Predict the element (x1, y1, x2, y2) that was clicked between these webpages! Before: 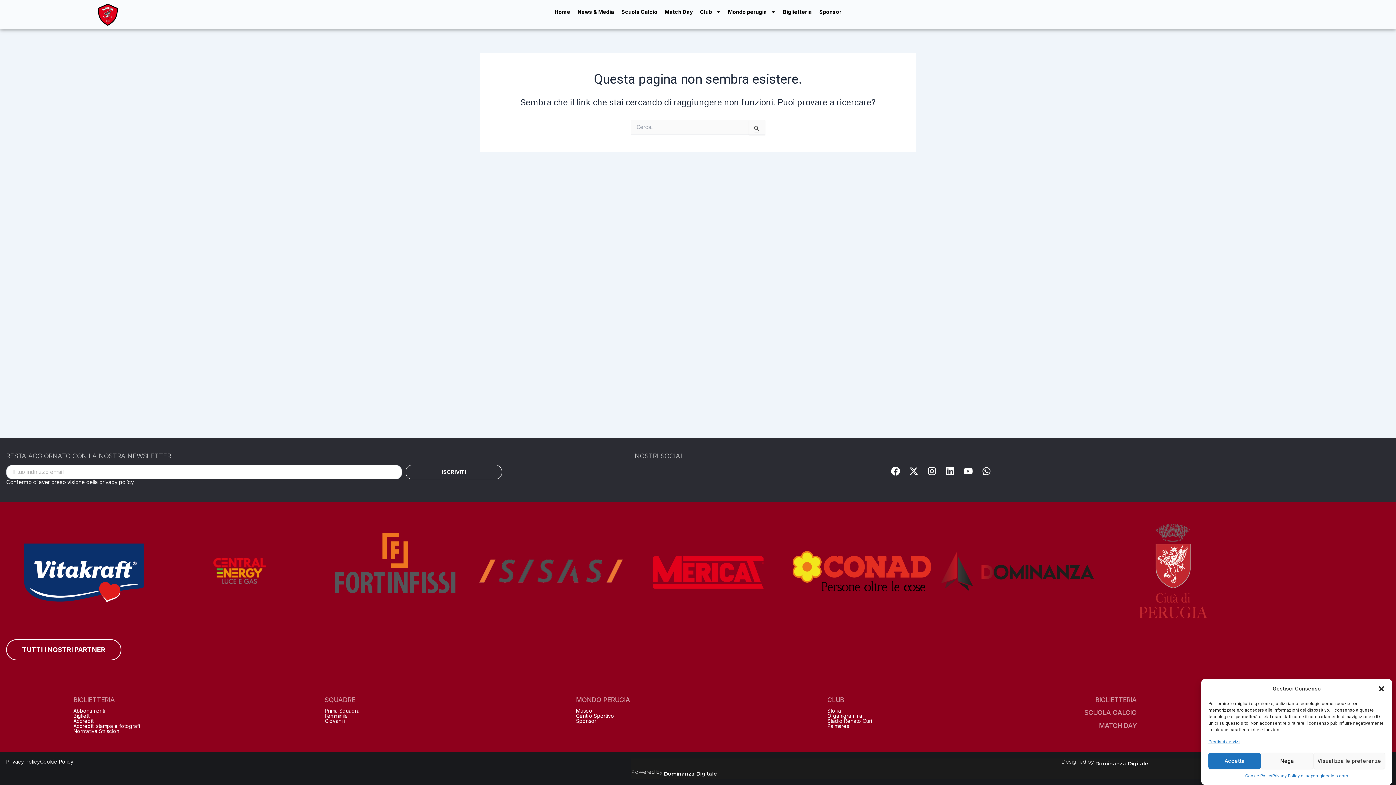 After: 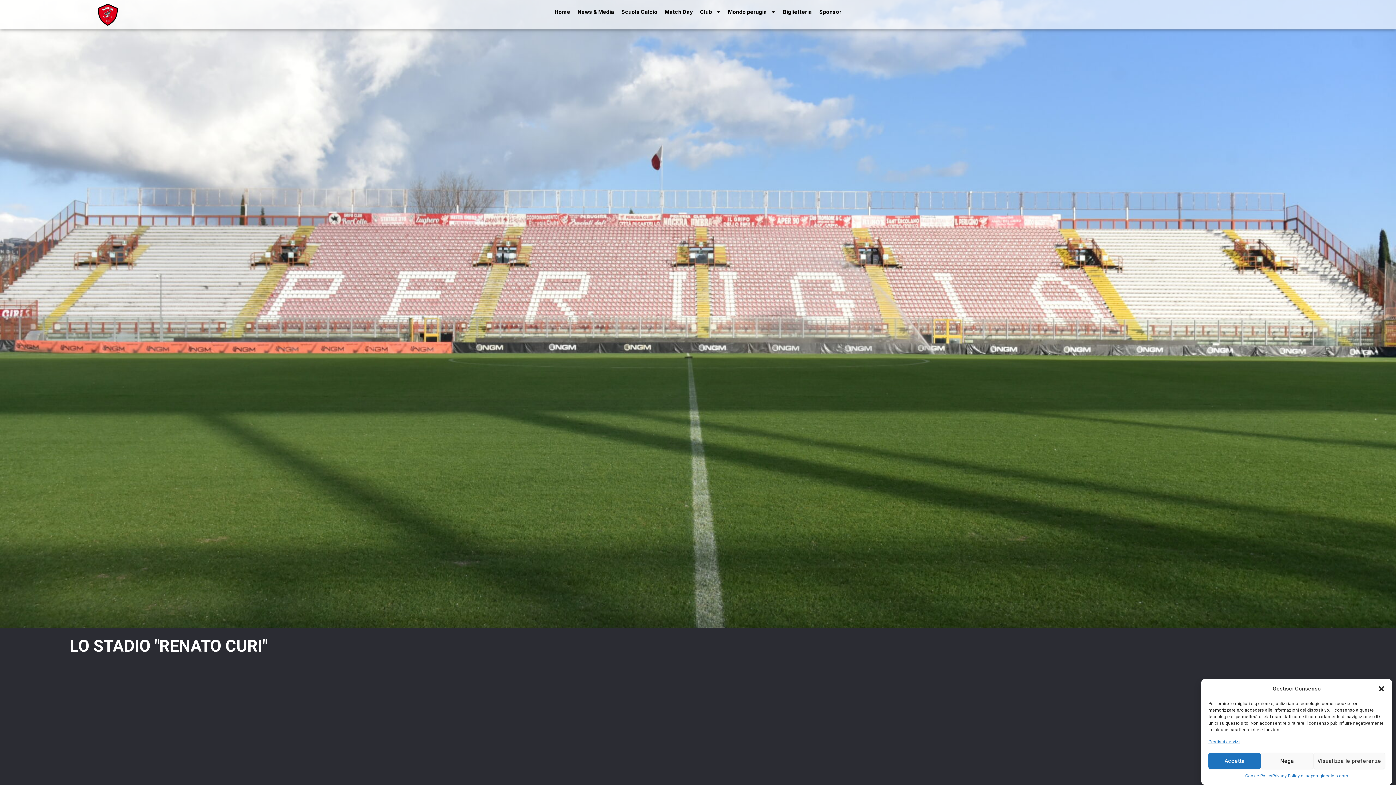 Action: bbox: (827, 718, 872, 724) label: Stadio Renato Curi